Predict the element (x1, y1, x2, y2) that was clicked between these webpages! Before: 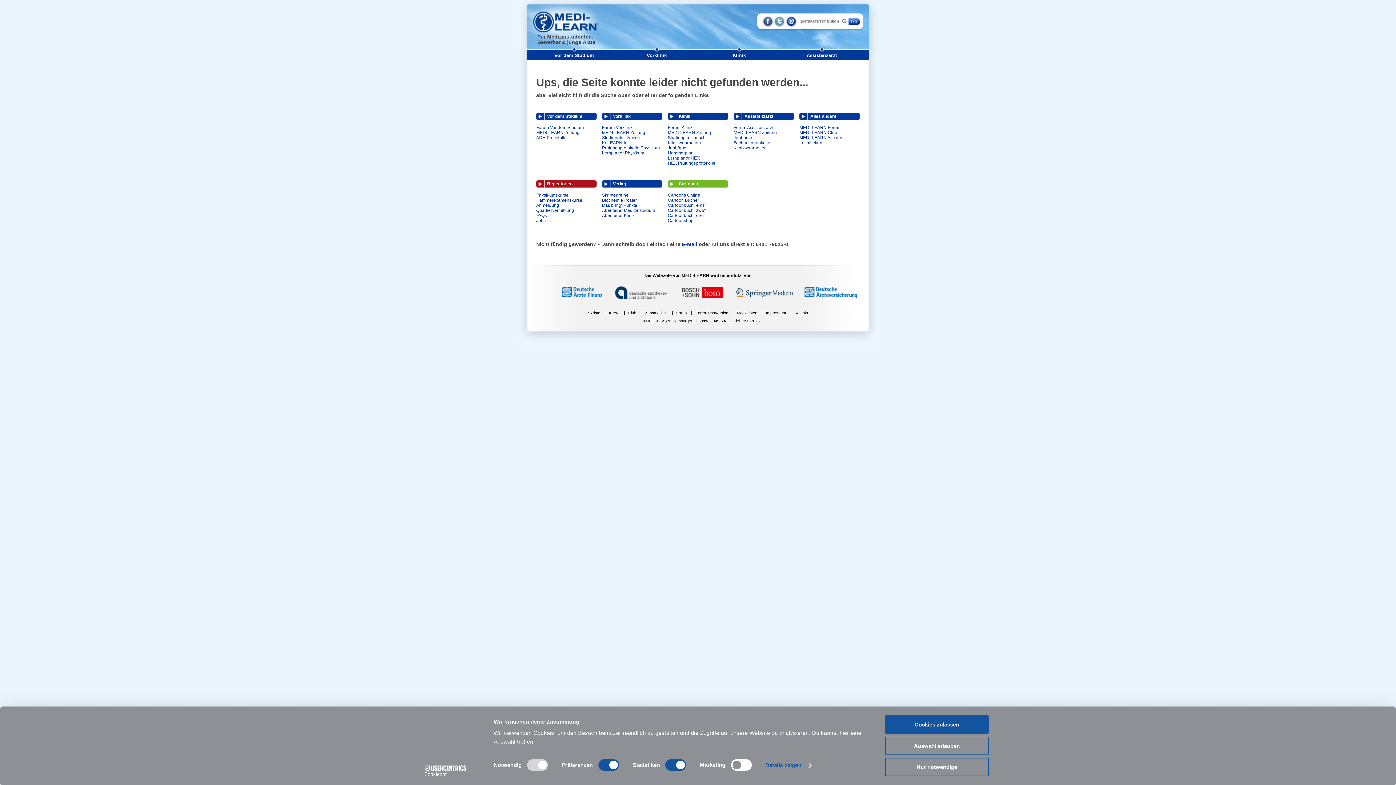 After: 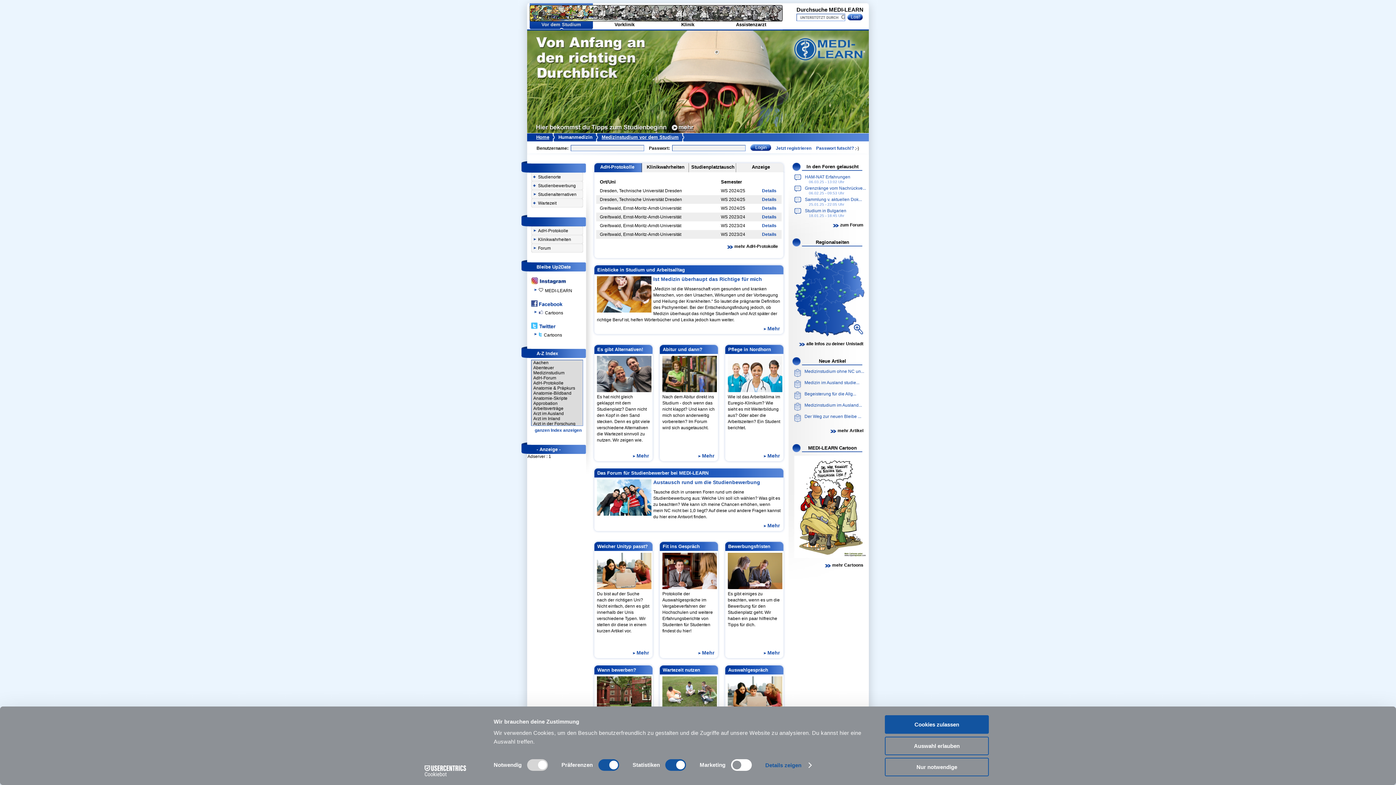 Action: bbox: (533, 49, 615, 58) label: Vor dem Studium